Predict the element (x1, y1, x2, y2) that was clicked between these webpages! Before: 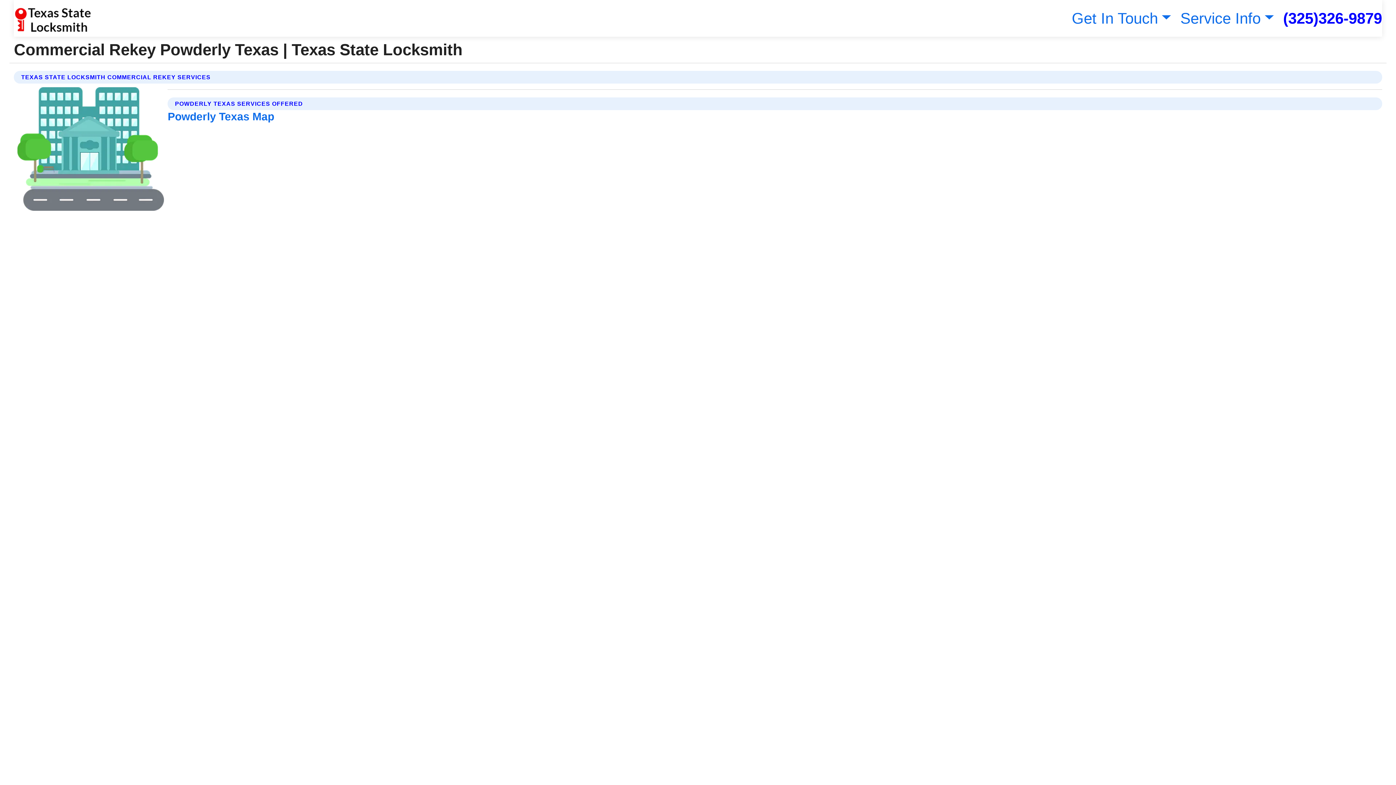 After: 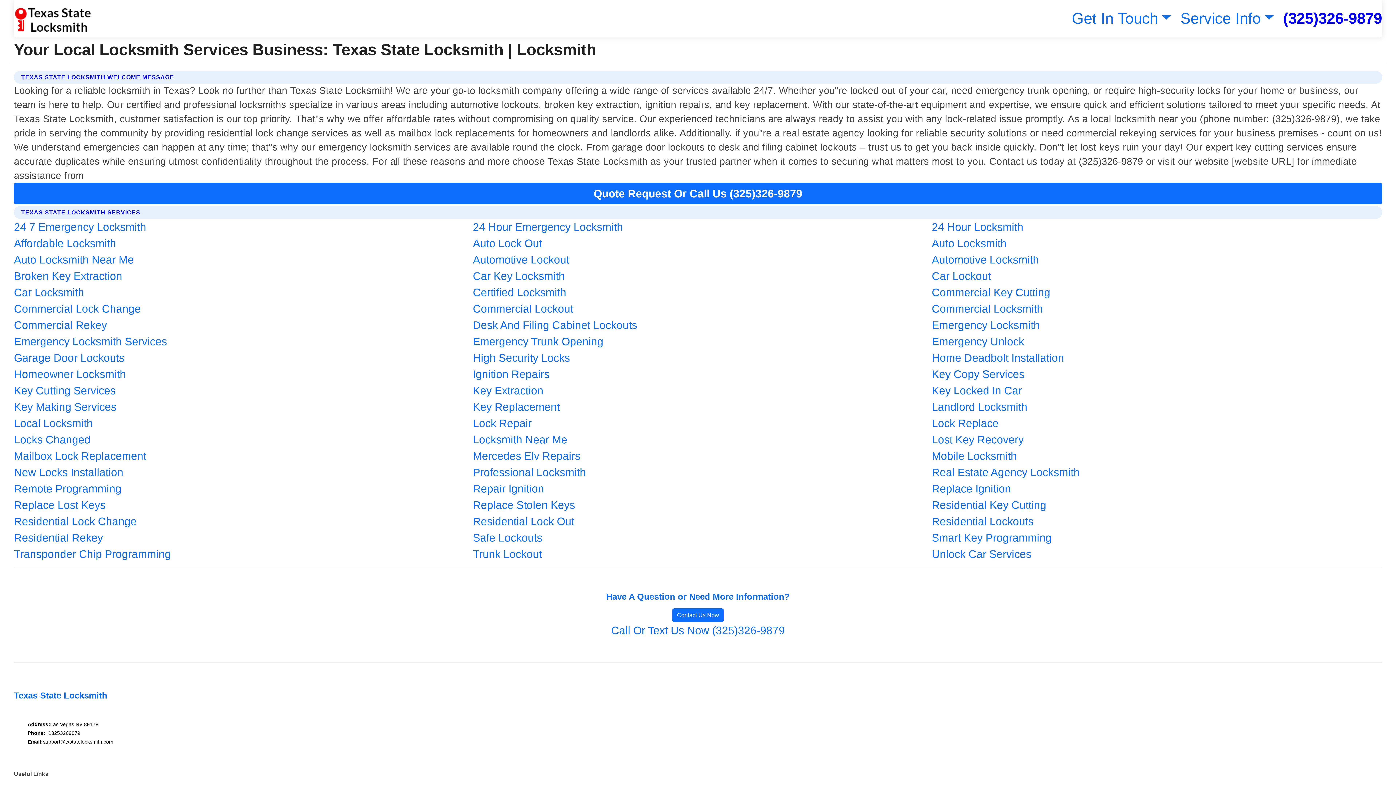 Action: bbox: (13, 2, 91, 33)